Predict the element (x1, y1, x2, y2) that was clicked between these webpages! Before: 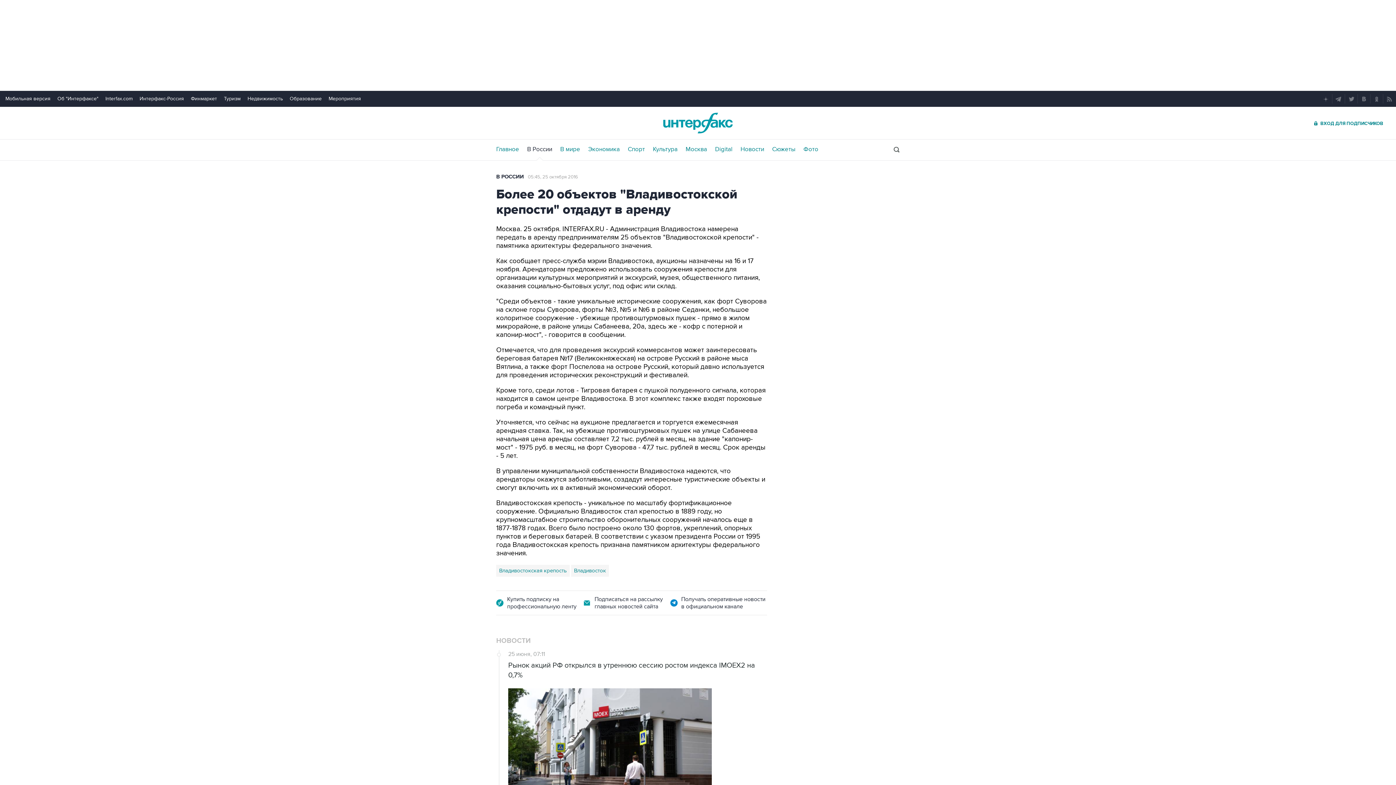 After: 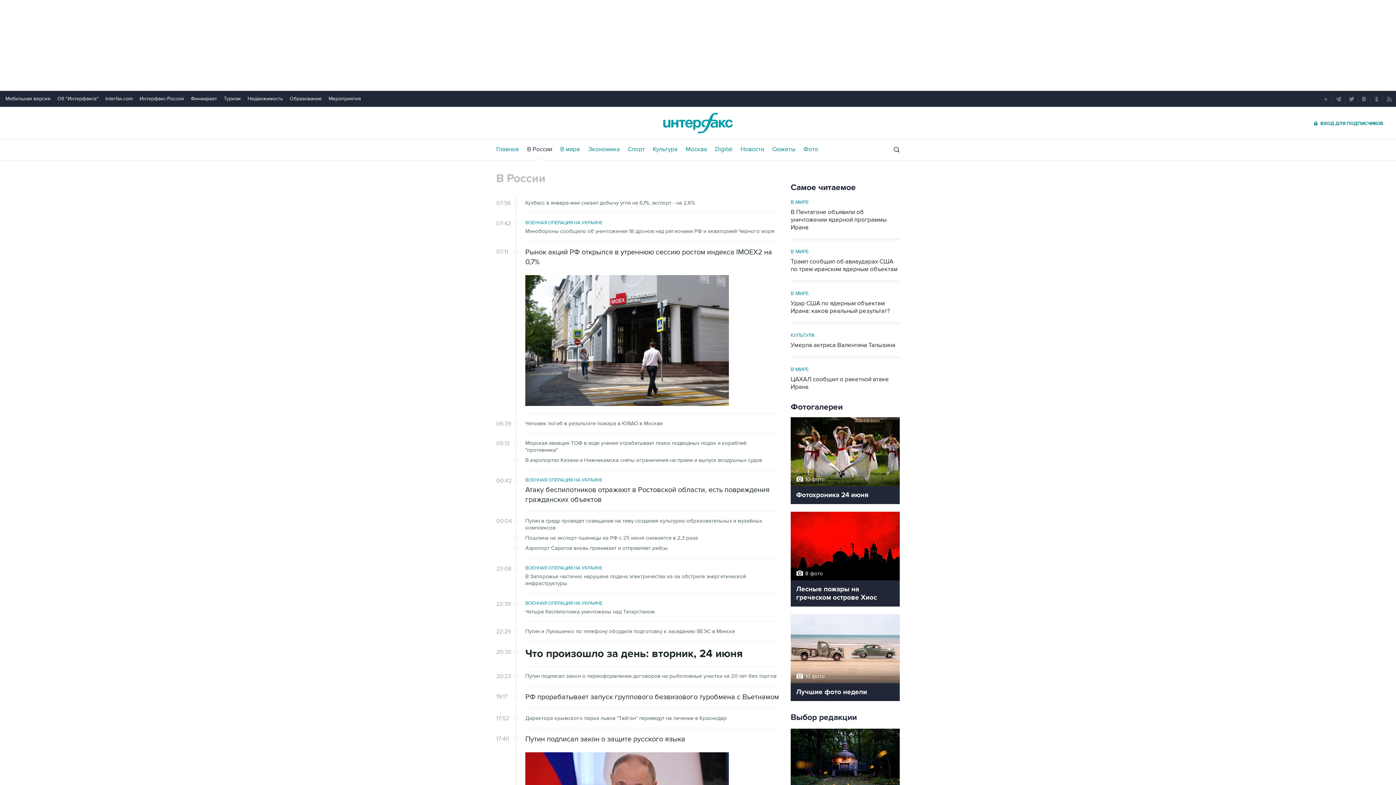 Action: label: В РОССИИ bbox: (496, 173, 524, 180)